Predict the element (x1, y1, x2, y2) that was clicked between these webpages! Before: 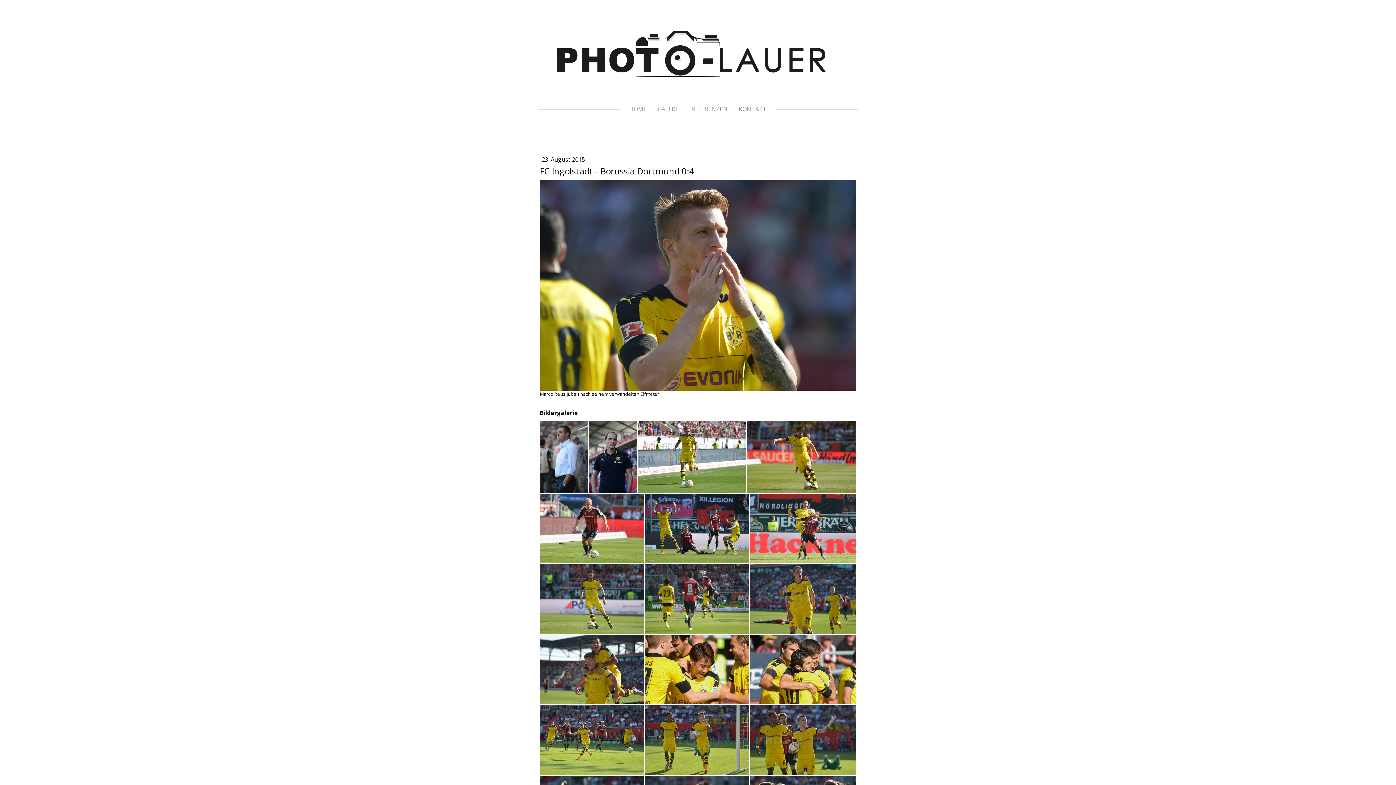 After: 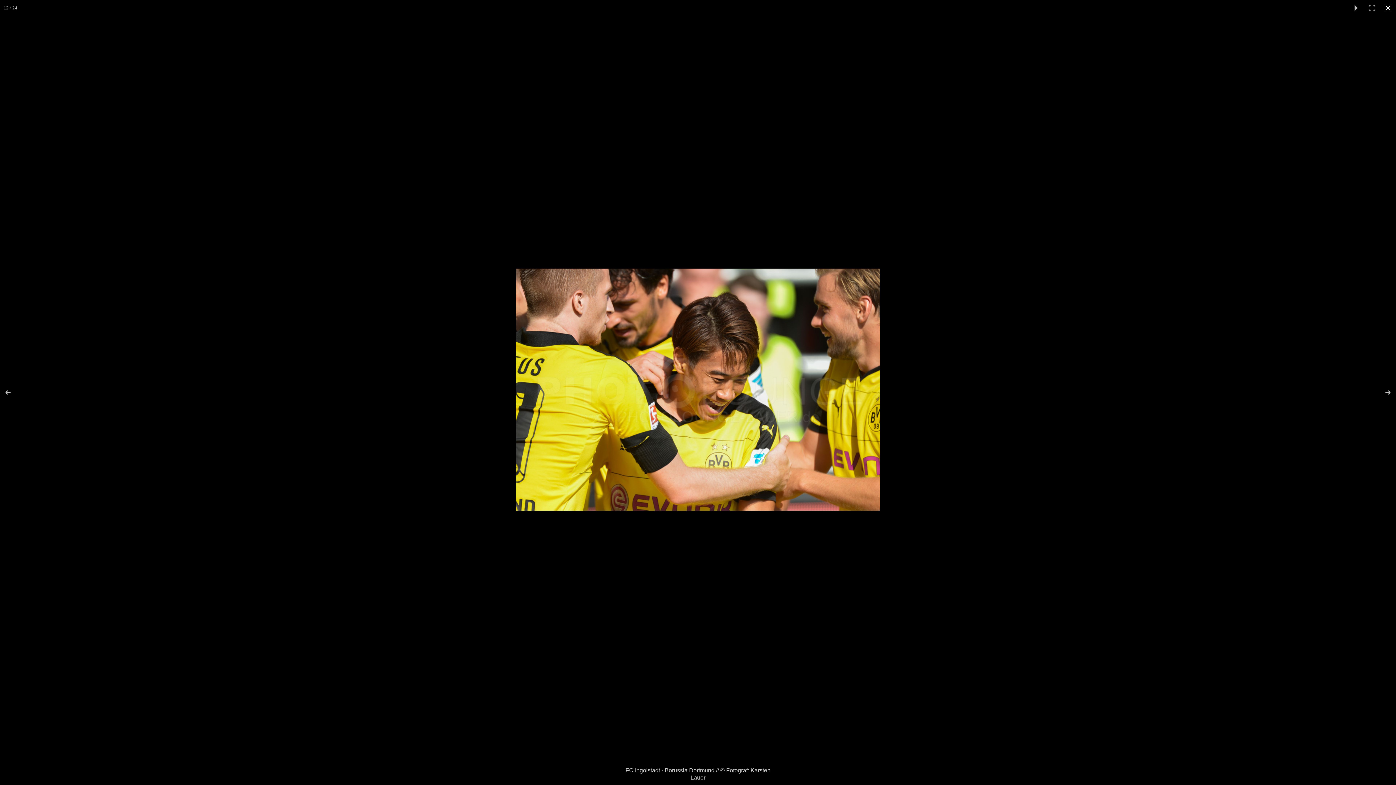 Action: bbox: (645, 635, 750, 704)